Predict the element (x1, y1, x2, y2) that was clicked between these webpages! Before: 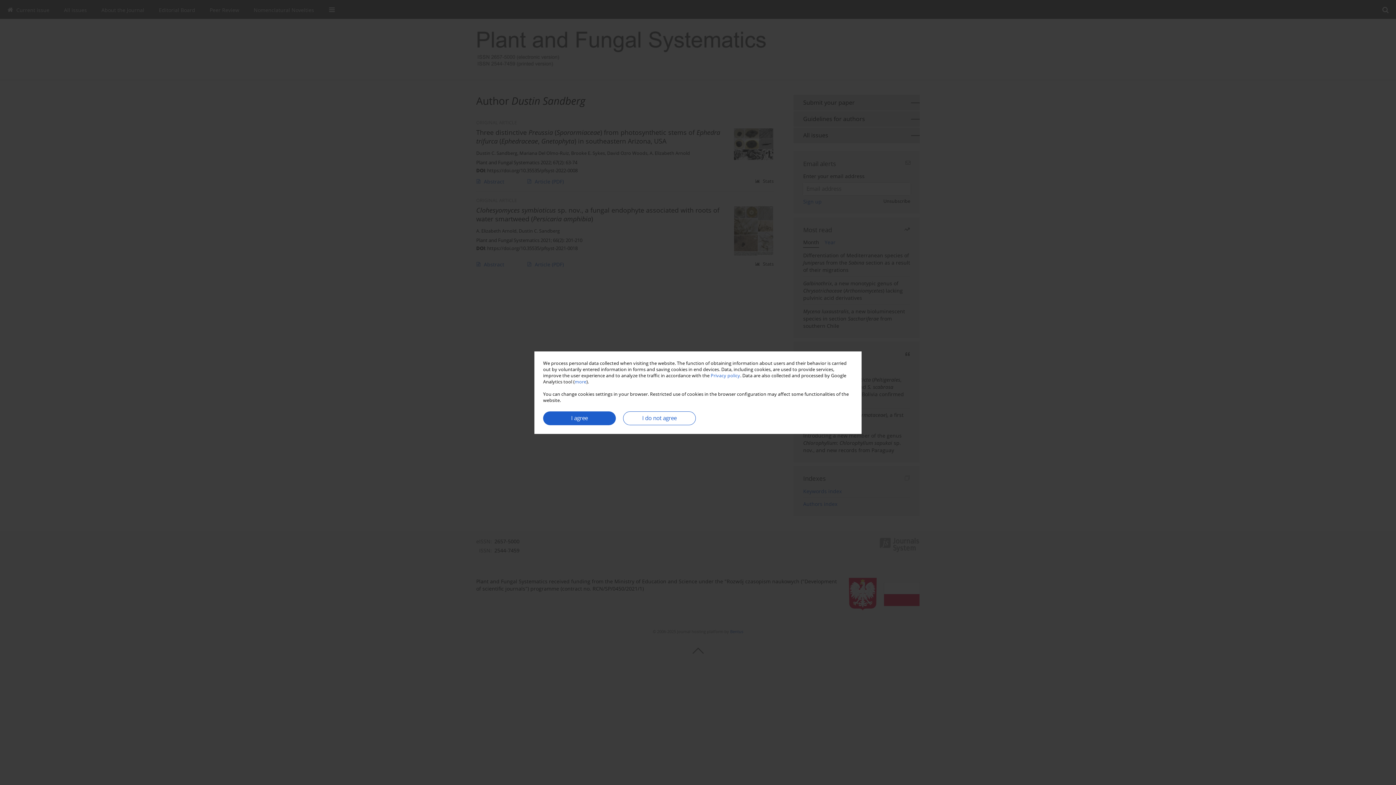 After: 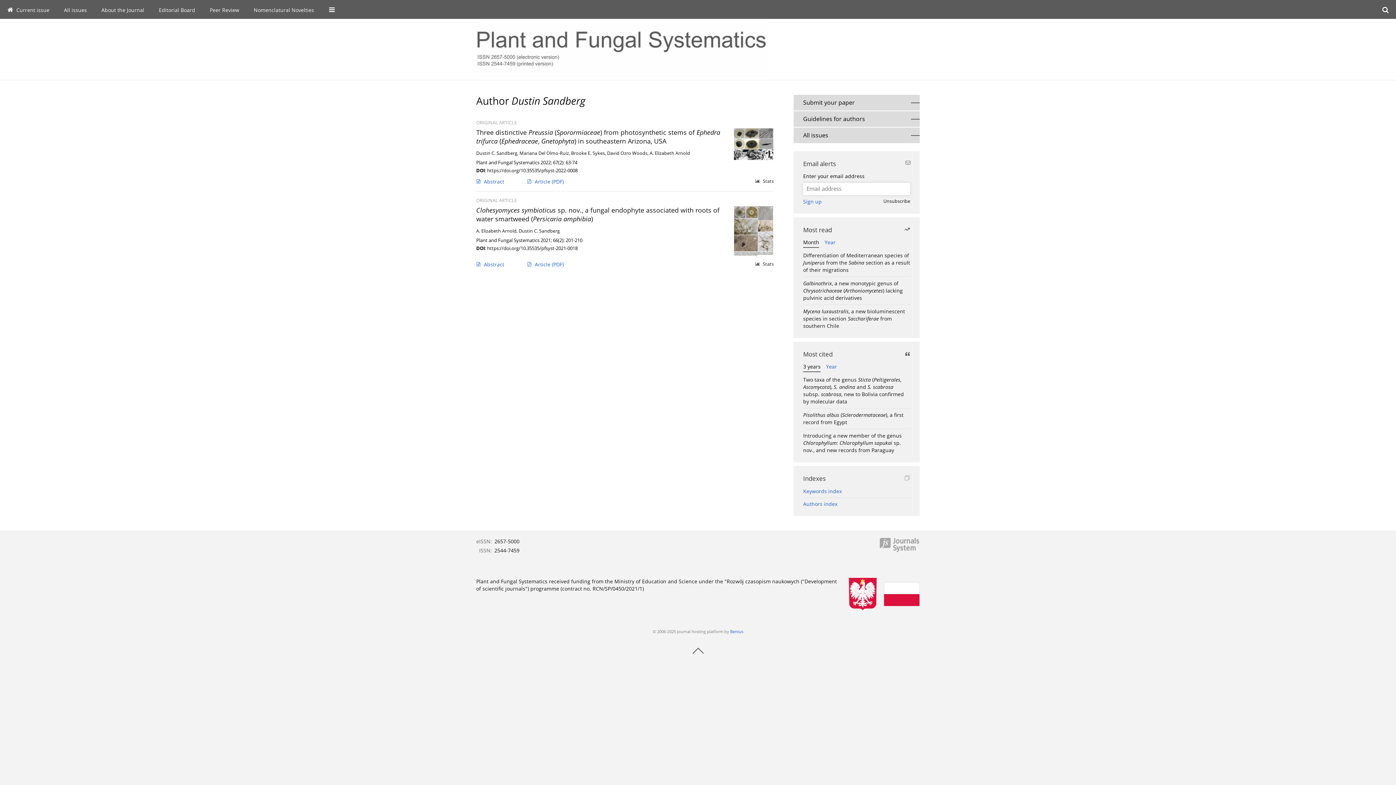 Action: bbox: (623, 411, 696, 425) label: I do not agree